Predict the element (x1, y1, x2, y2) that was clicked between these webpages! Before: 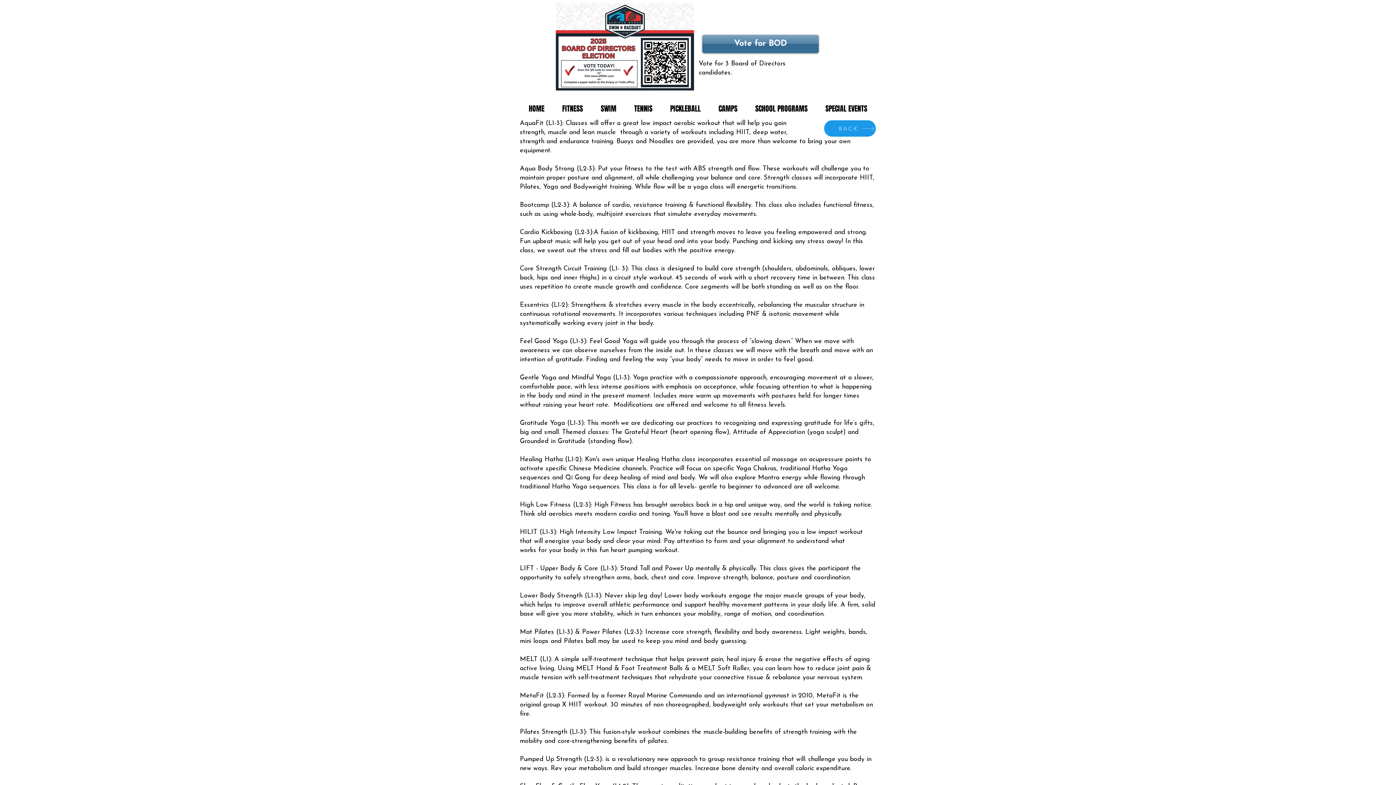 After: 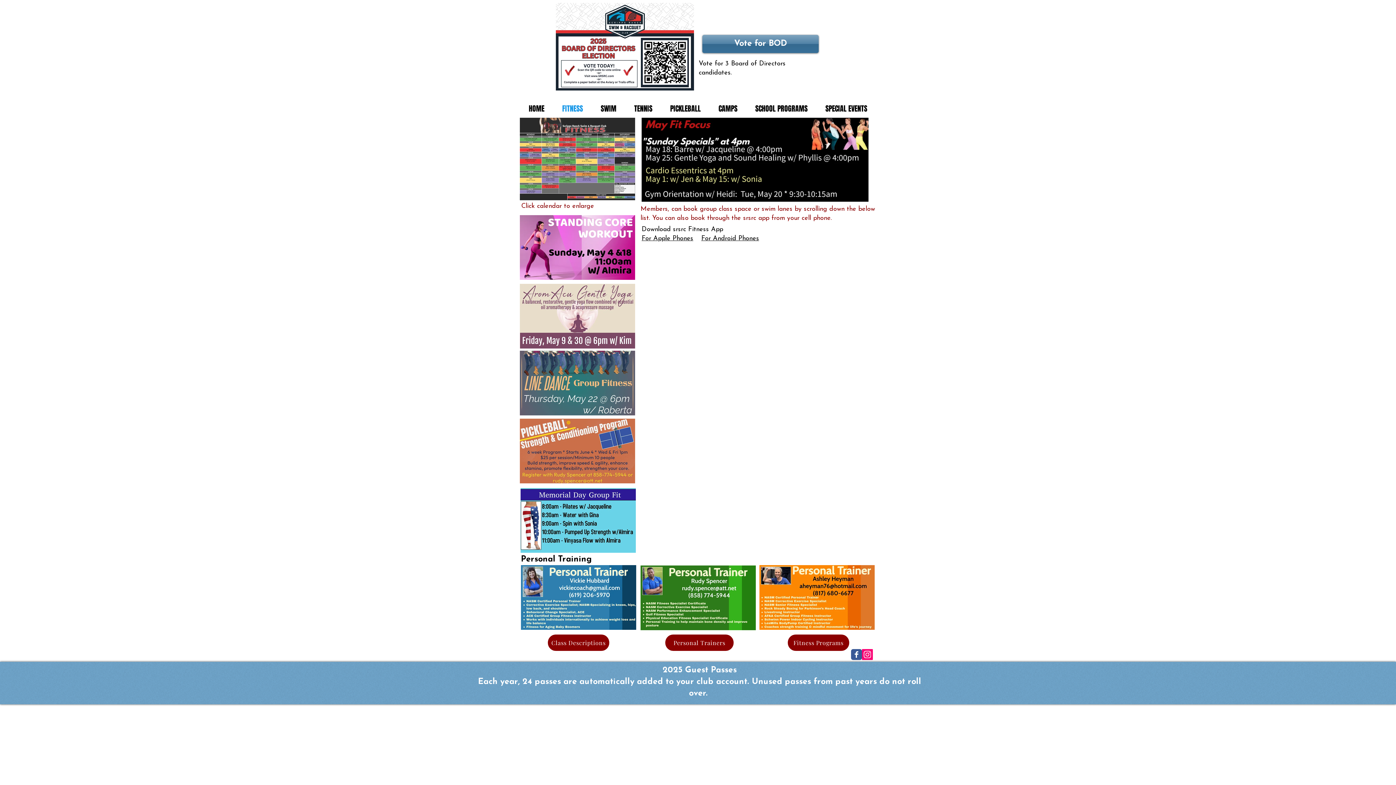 Action: bbox: (824, 120, 876, 136) label: BACK